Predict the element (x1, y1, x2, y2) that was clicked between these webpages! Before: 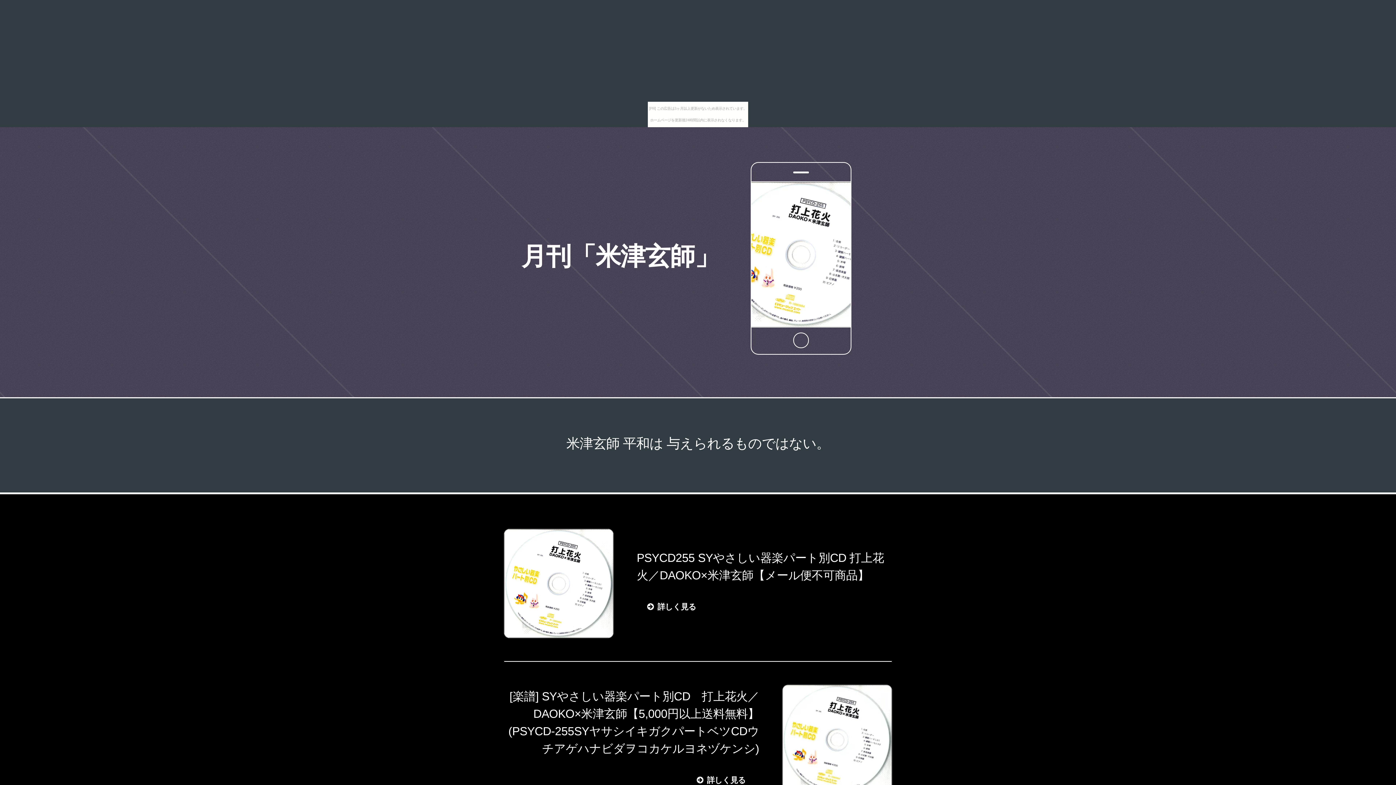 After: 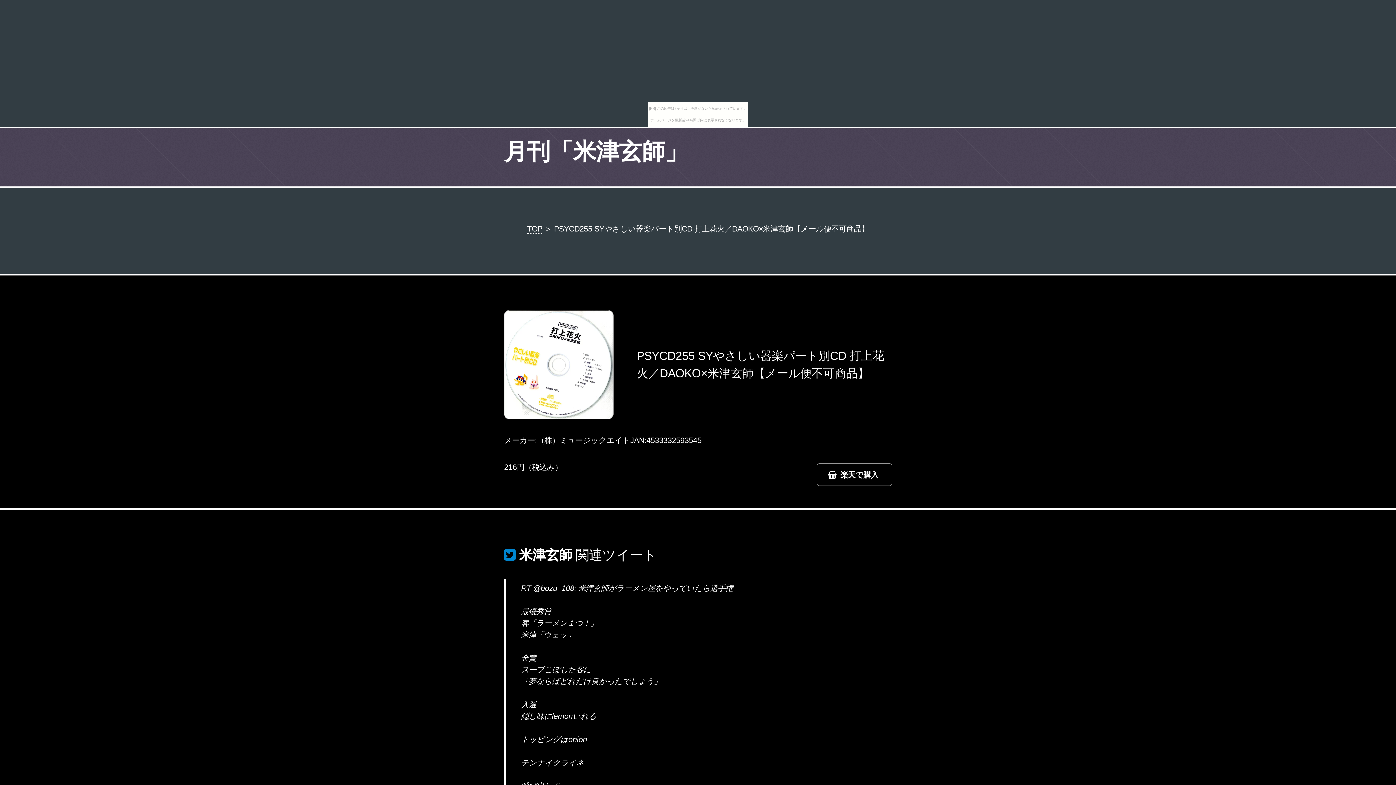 Action: bbox: (636, 595, 709, 618) label: 詳しく見る